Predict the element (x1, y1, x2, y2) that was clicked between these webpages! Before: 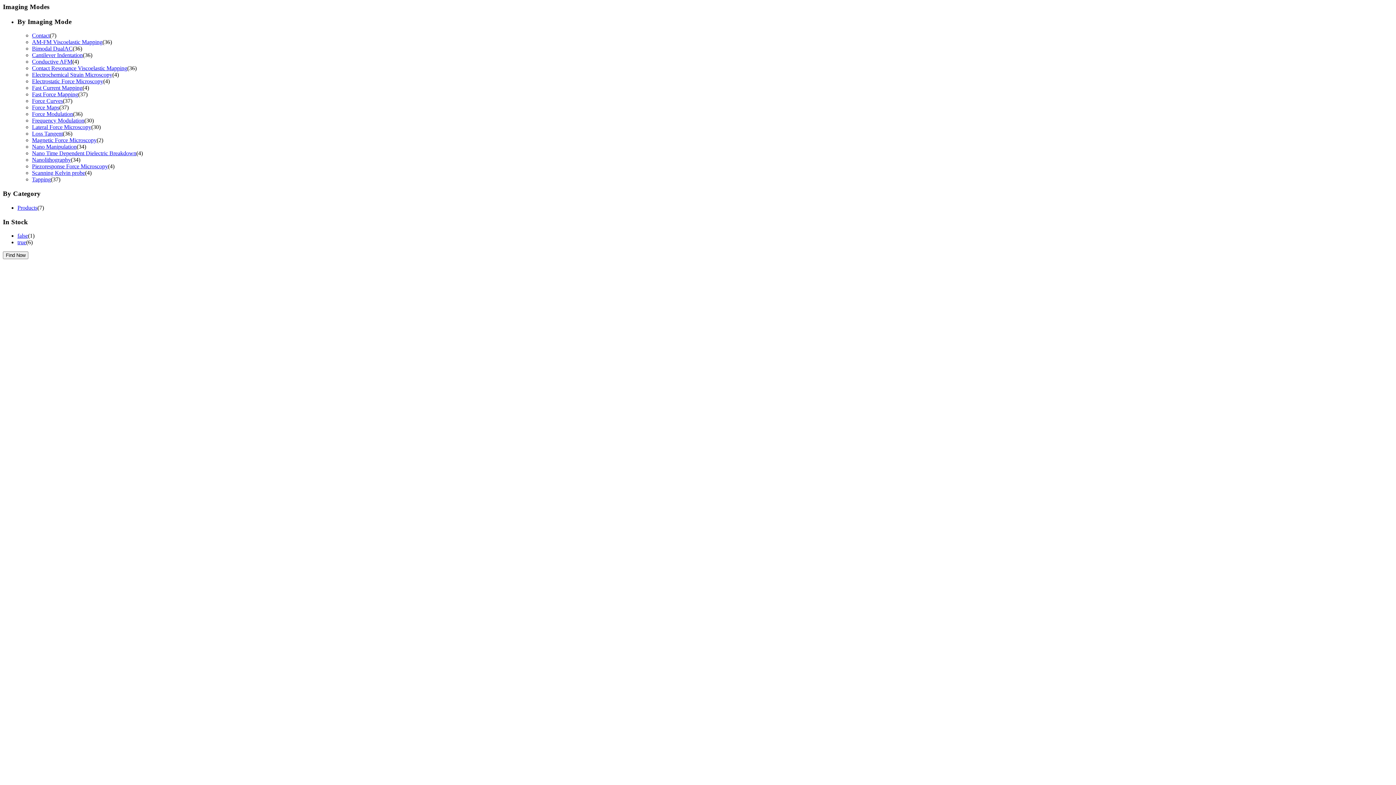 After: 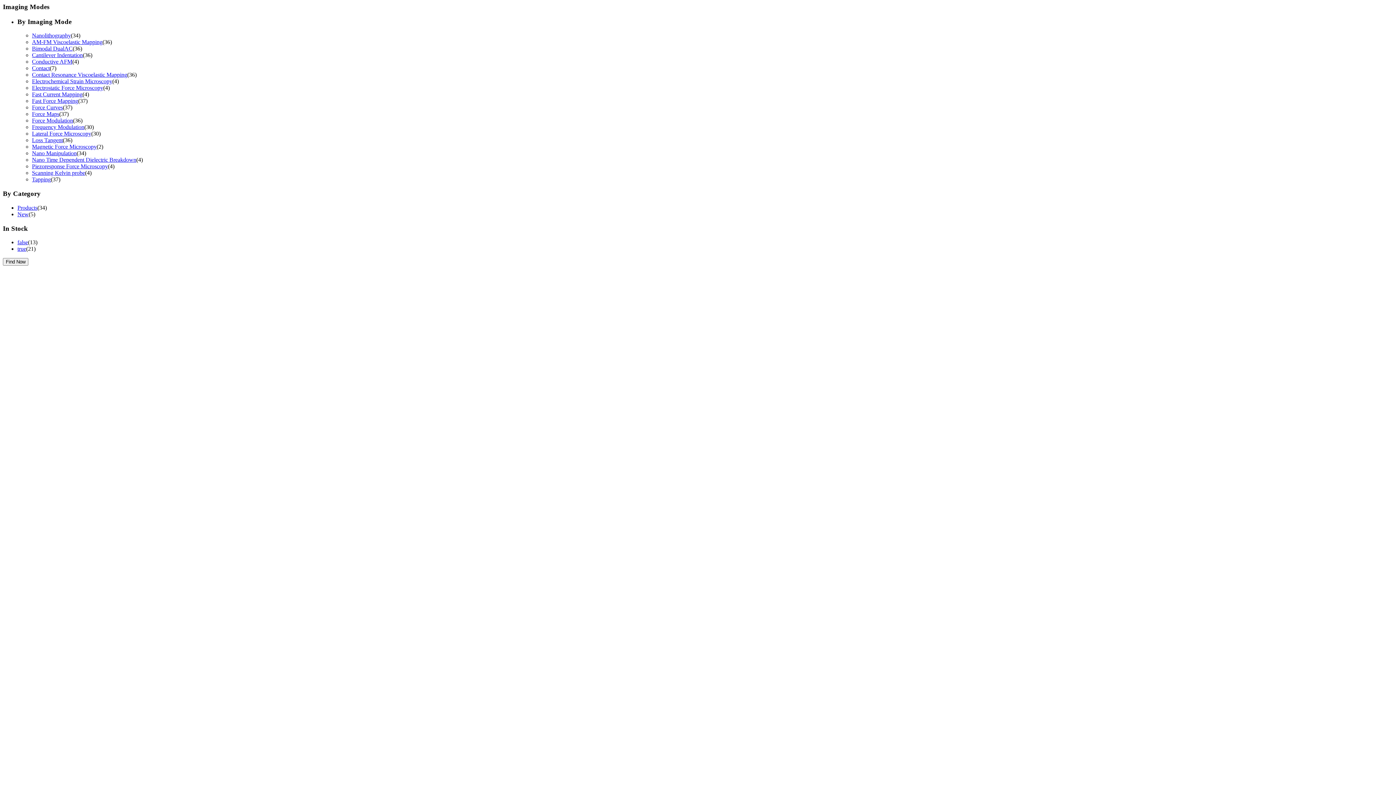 Action: bbox: (32, 156, 70, 163) label: Nanolithography